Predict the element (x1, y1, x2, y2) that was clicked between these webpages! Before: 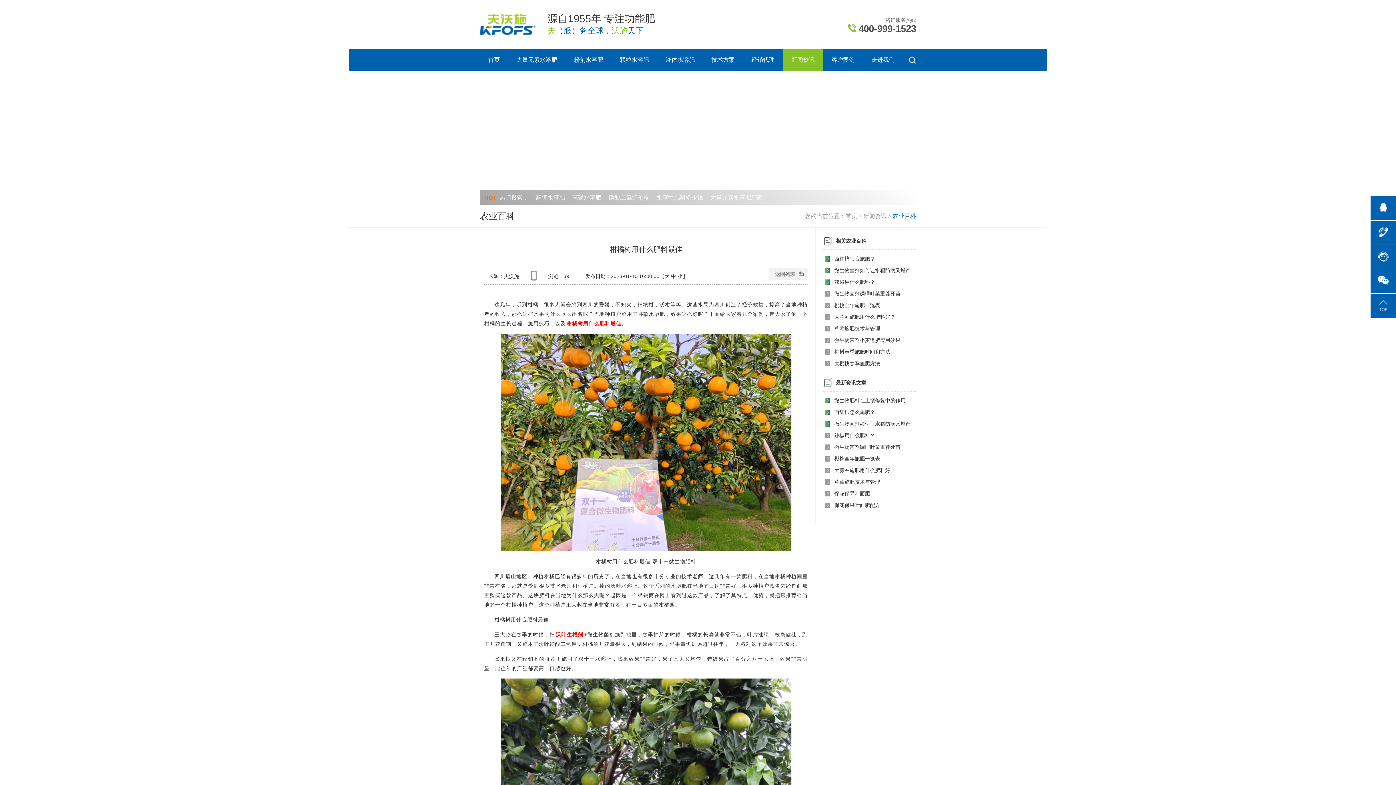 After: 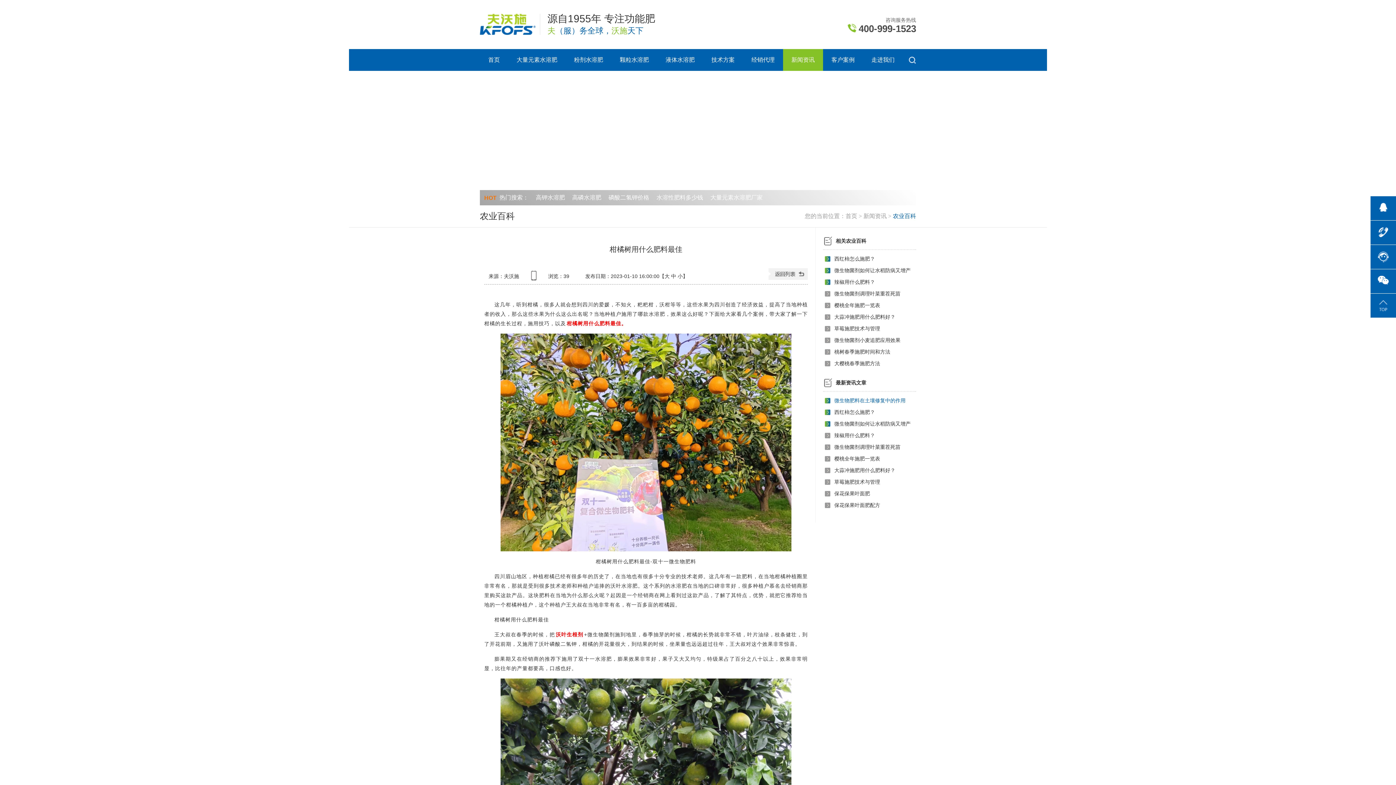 Action: bbox: (825, 394, 912, 406) label: 微生物肥料在土壤修复中的作用